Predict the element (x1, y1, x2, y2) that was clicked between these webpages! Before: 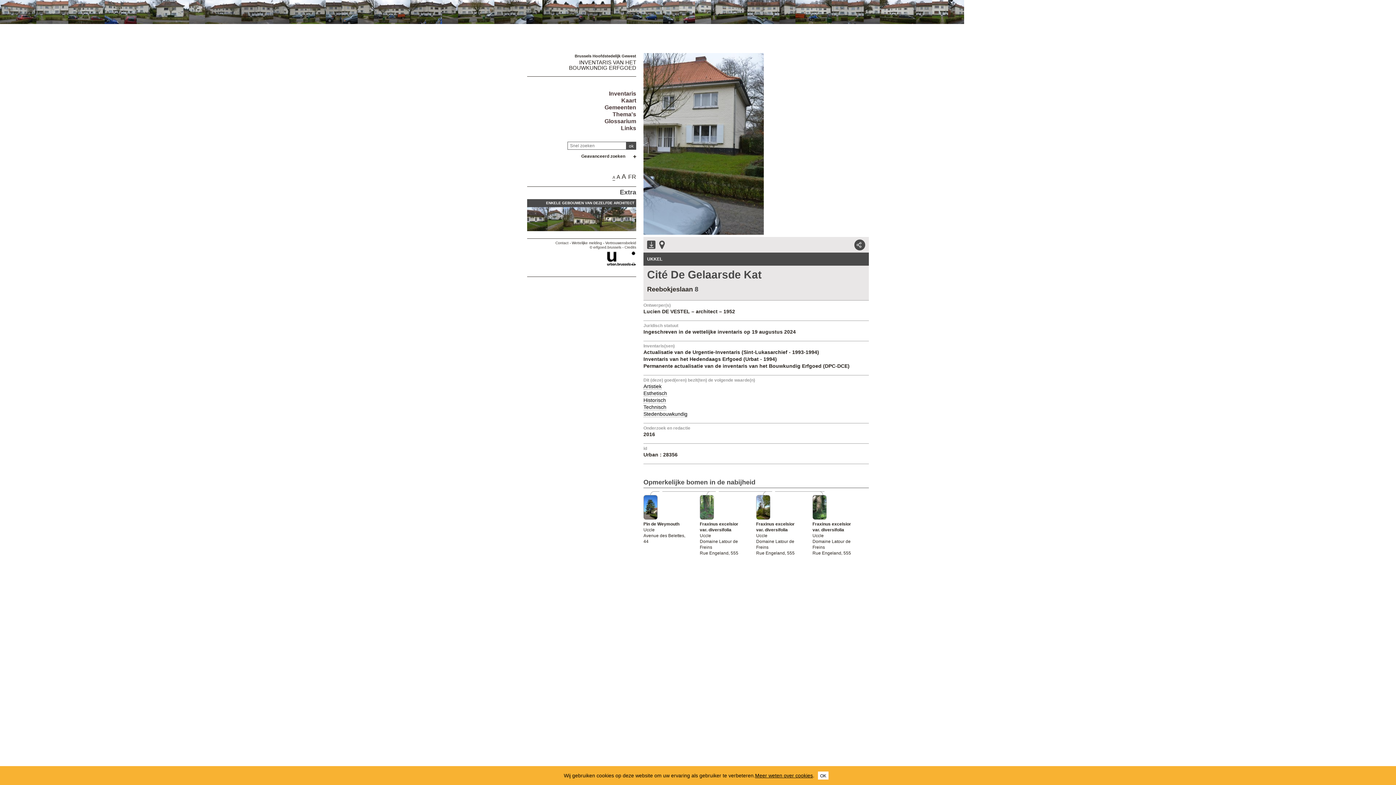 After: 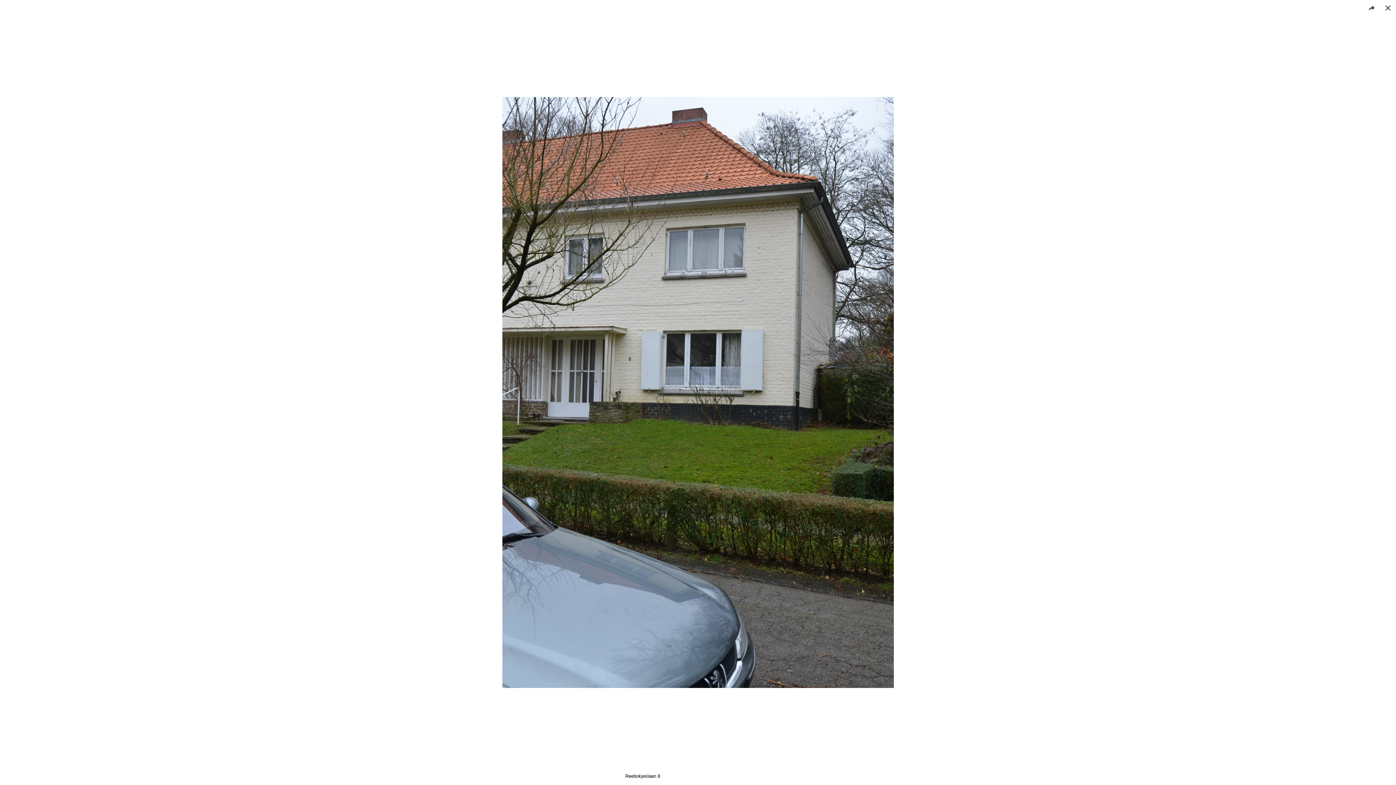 Action: bbox: (643, 229, 763, 236)